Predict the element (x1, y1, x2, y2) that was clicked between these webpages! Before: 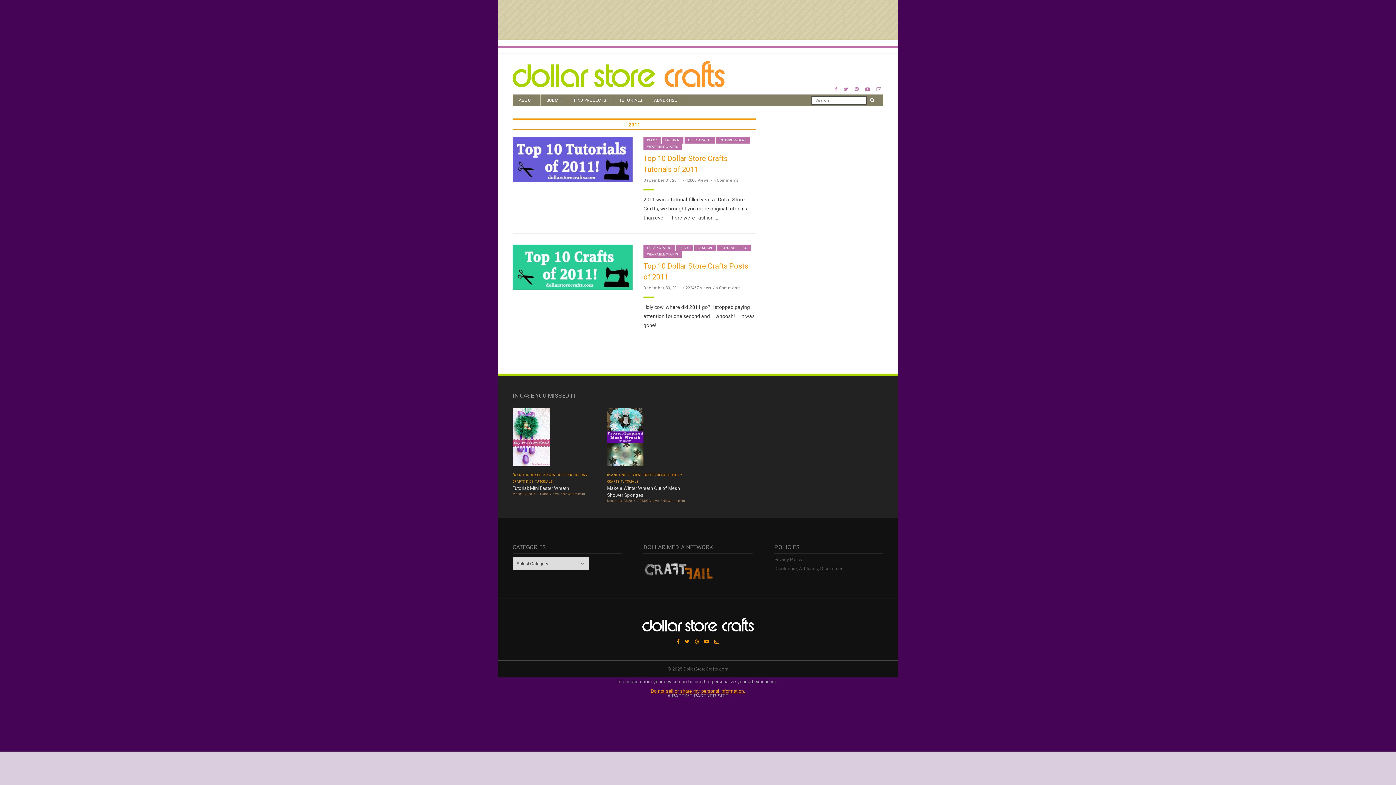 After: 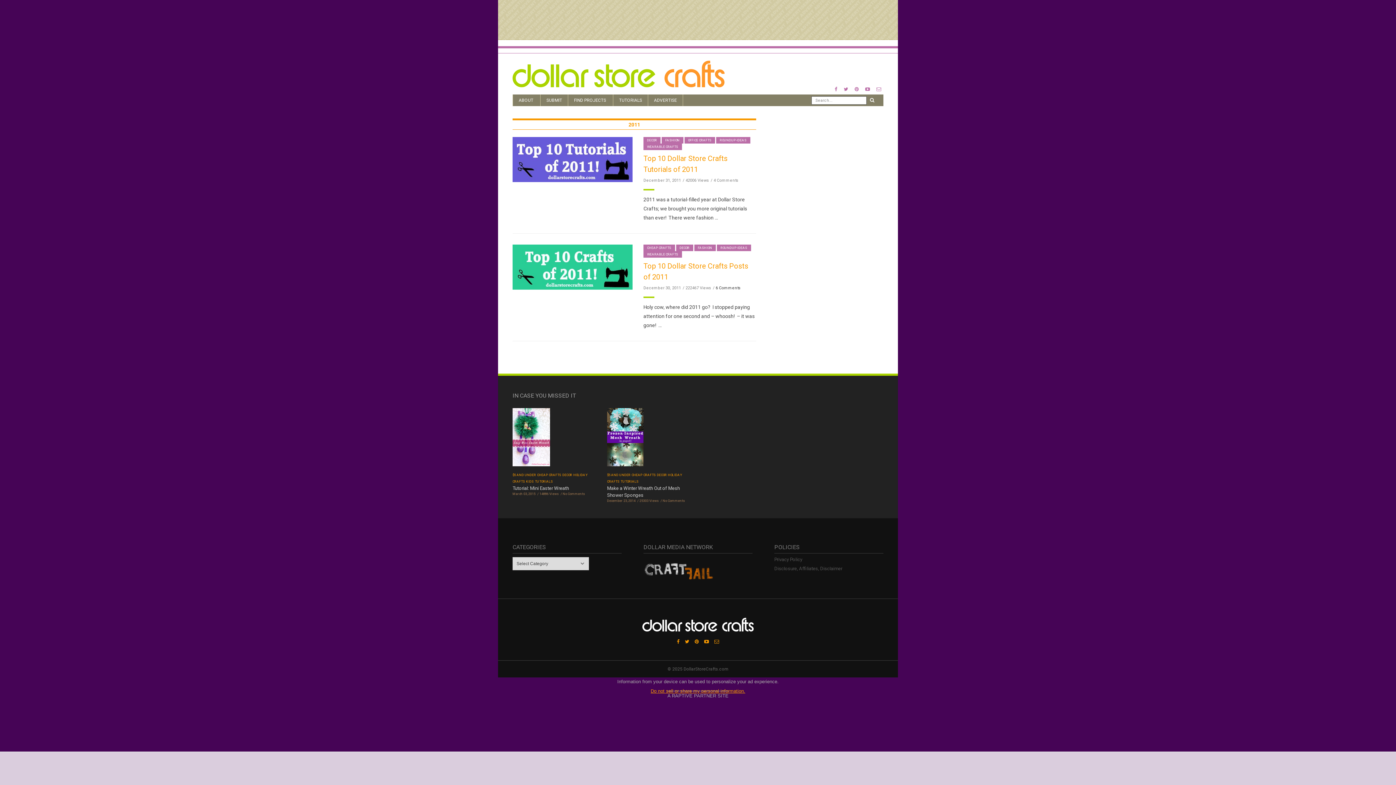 Action: bbox: (716, 285, 740, 290) label: 6 Comments